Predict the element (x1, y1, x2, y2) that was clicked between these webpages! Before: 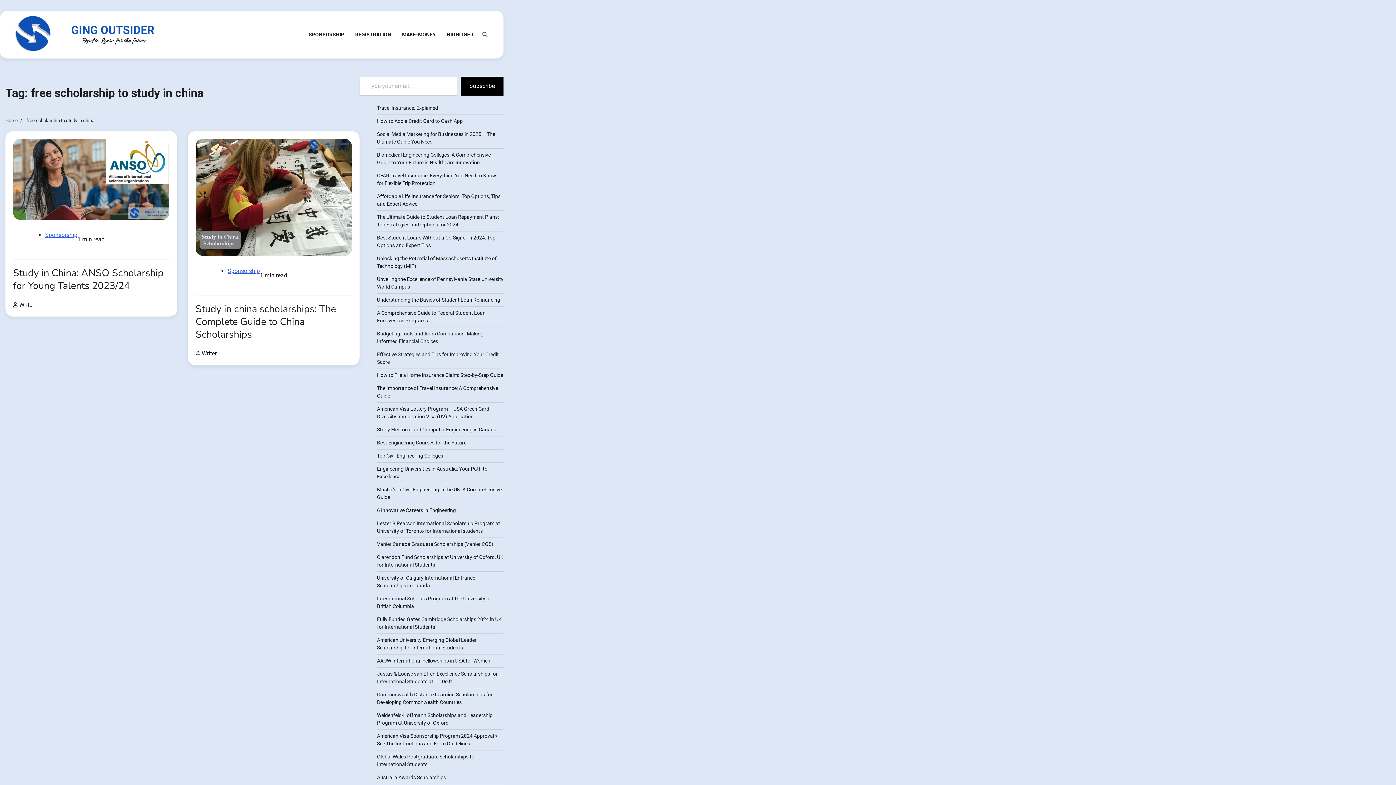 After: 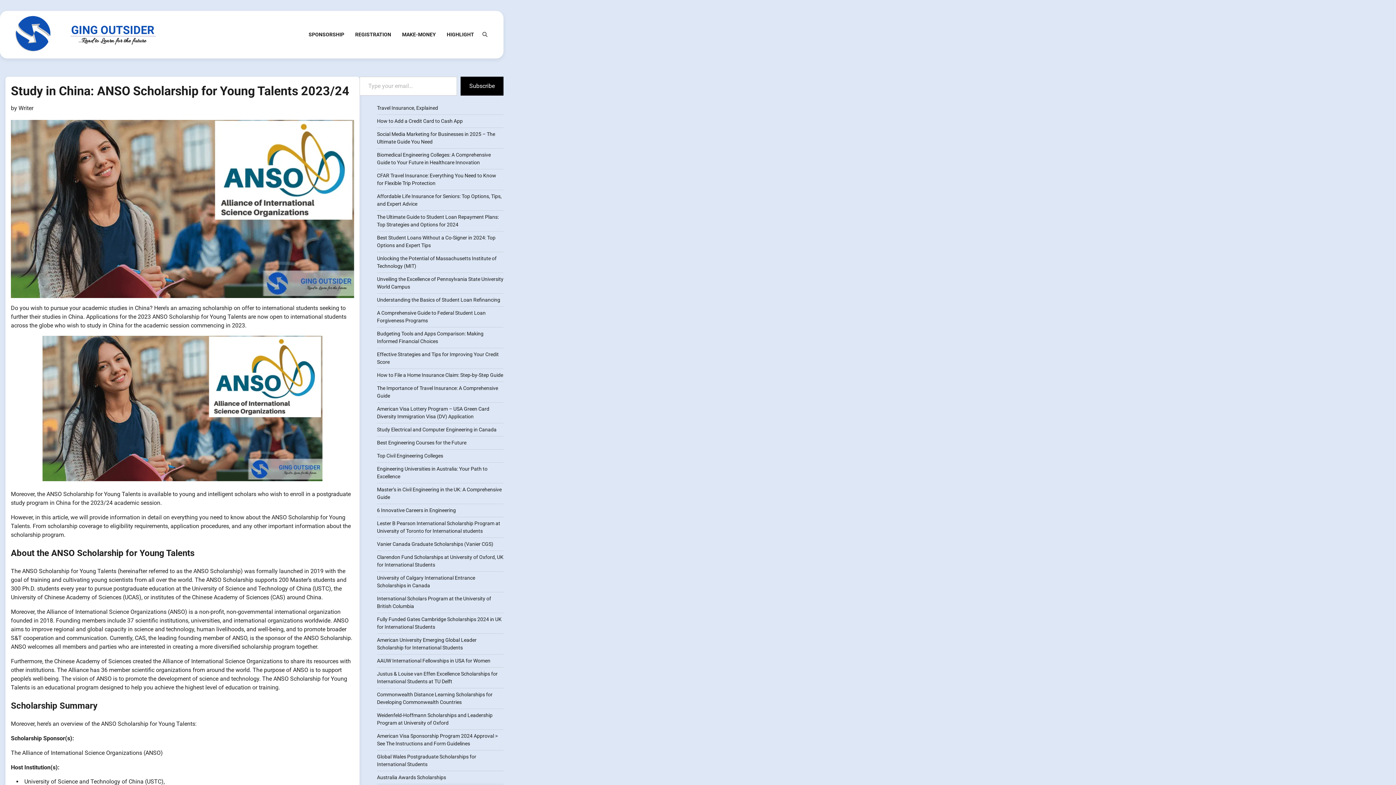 Action: bbox: (13, 138, 169, 220)